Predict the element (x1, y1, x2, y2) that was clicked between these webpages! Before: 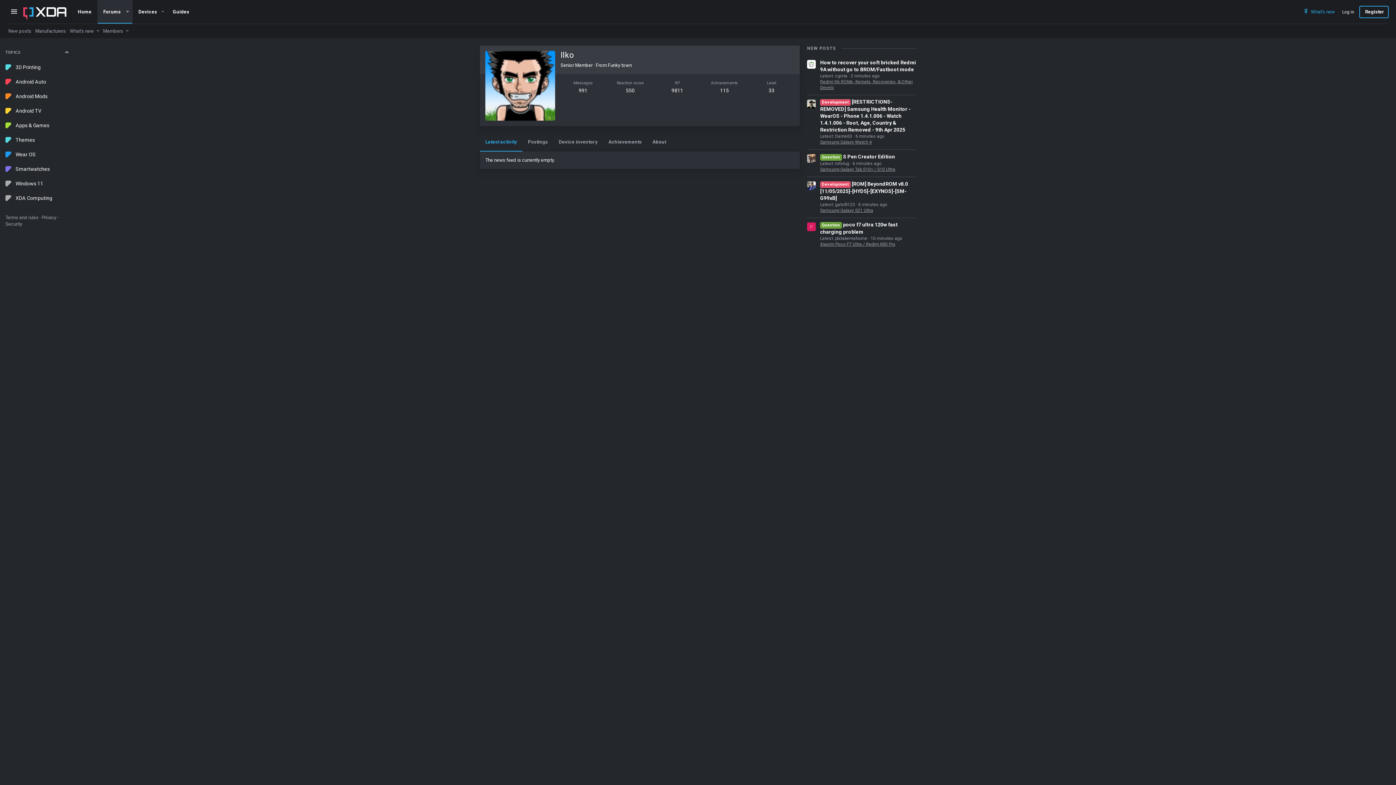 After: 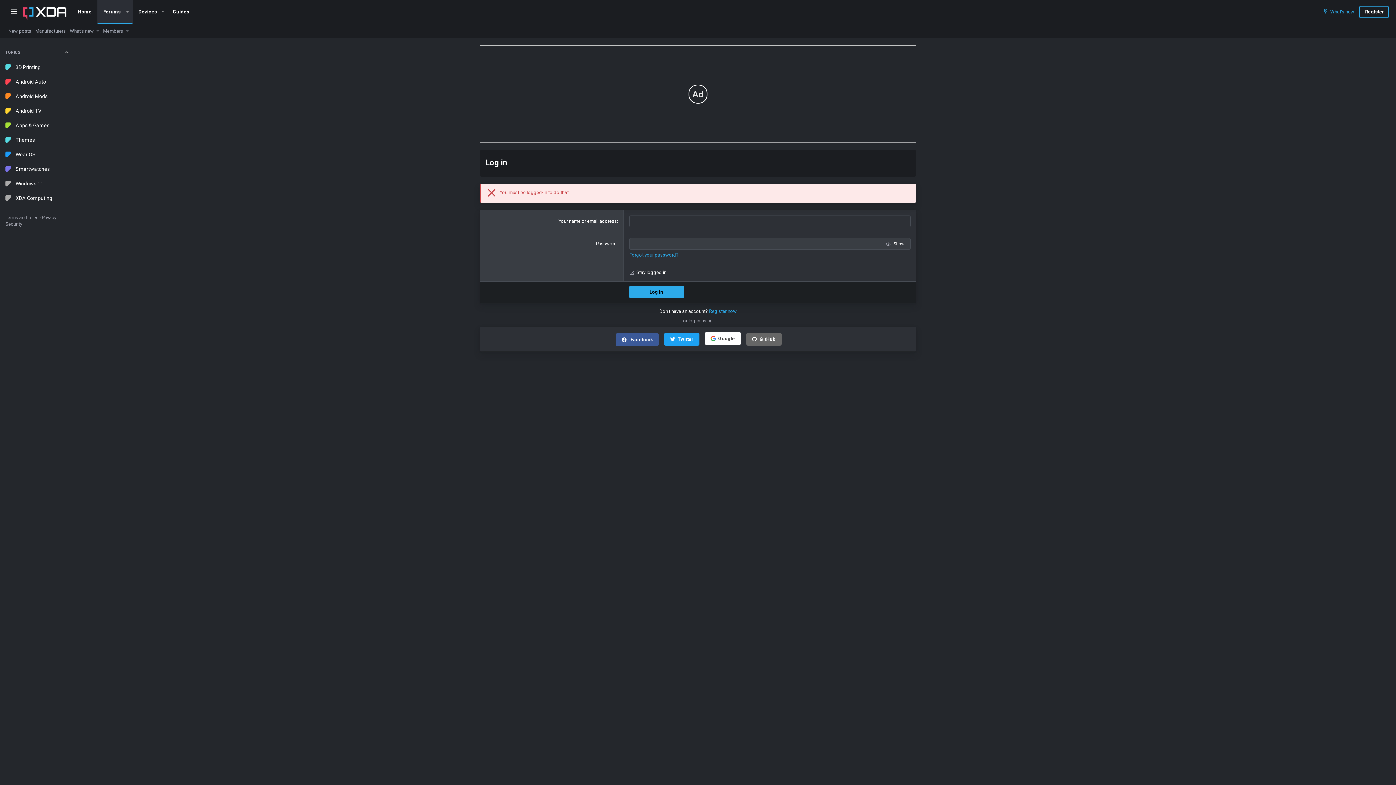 Action: label: 991 bbox: (578, 87, 587, 93)